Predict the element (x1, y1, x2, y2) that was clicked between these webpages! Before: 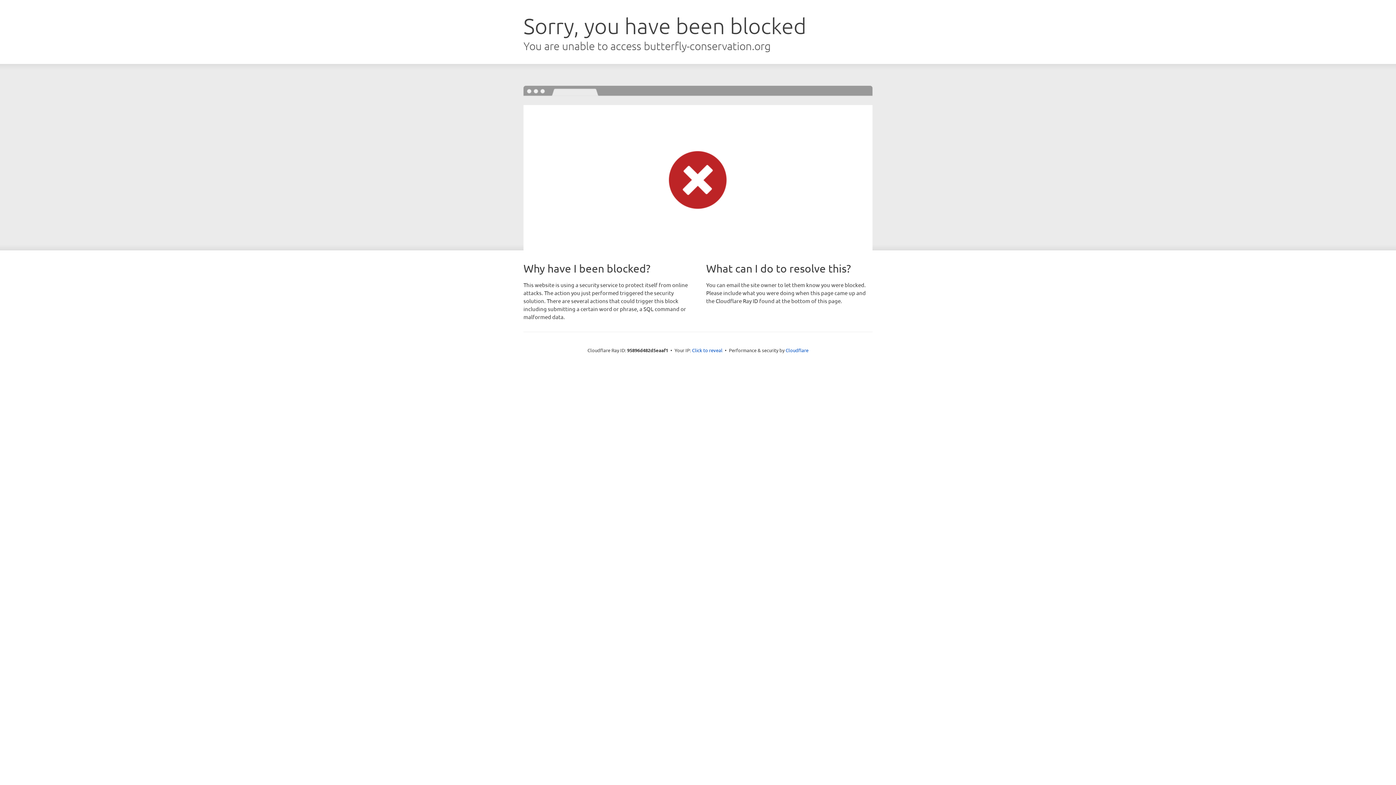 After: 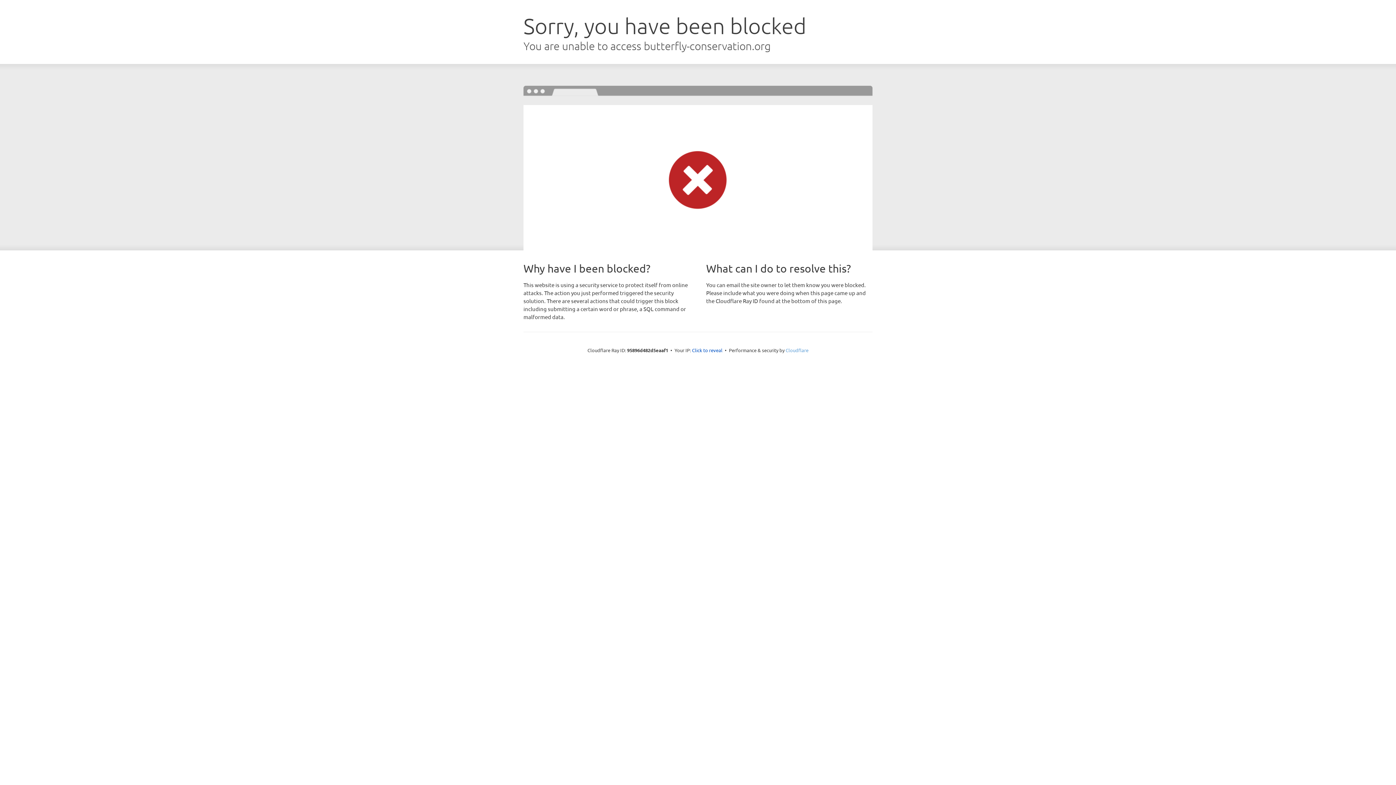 Action: label: Cloudflare bbox: (785, 347, 808, 353)